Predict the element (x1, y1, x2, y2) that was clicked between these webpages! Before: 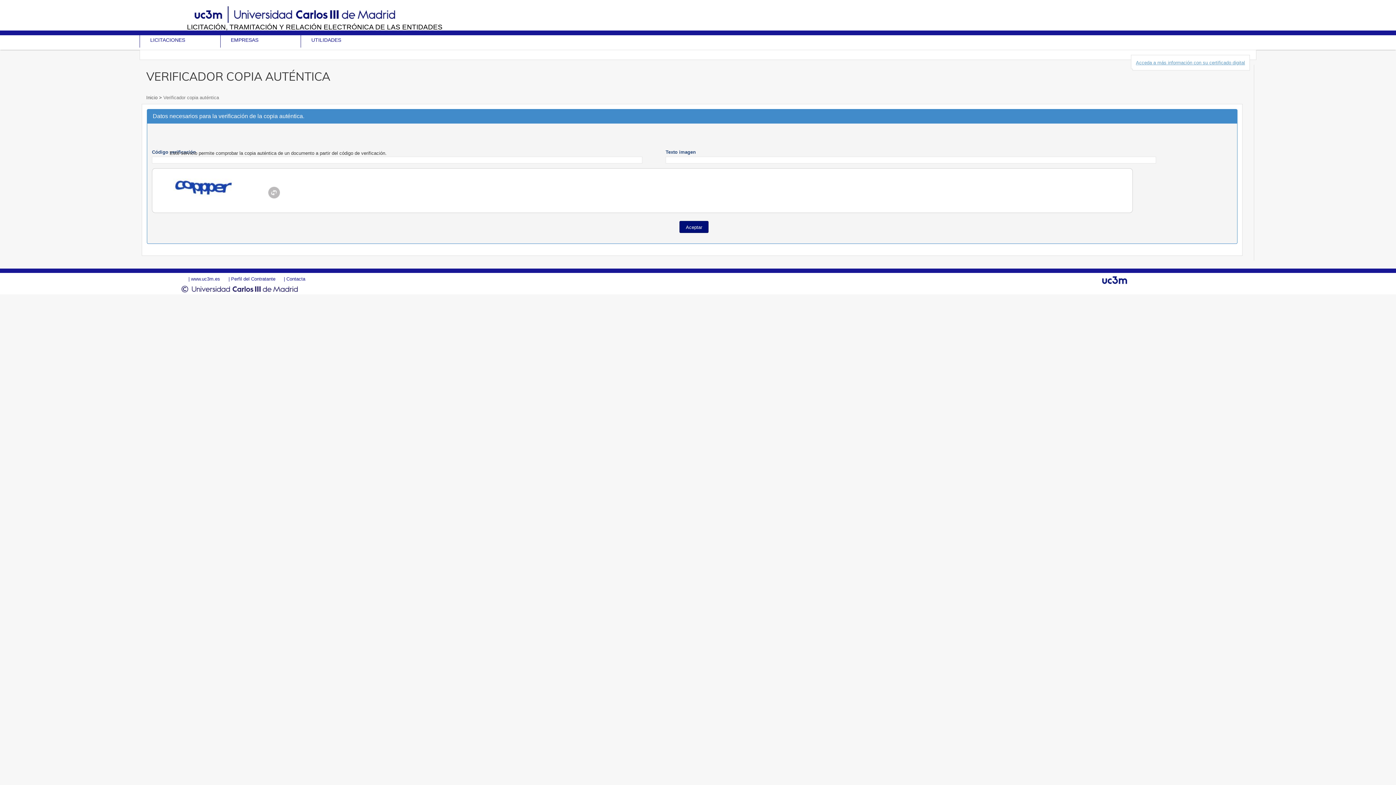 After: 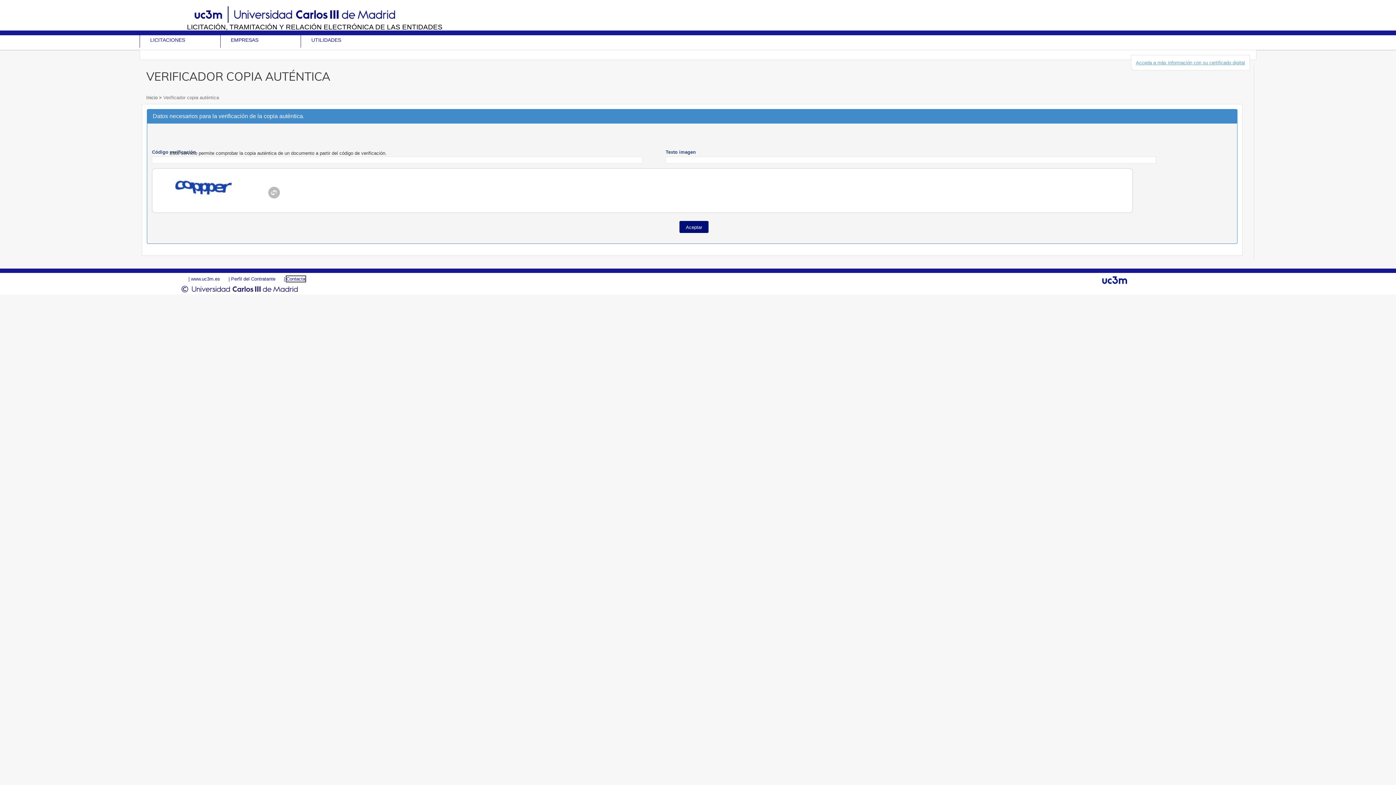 Action: label: Contacta bbox: (286, 276, 305, 281)